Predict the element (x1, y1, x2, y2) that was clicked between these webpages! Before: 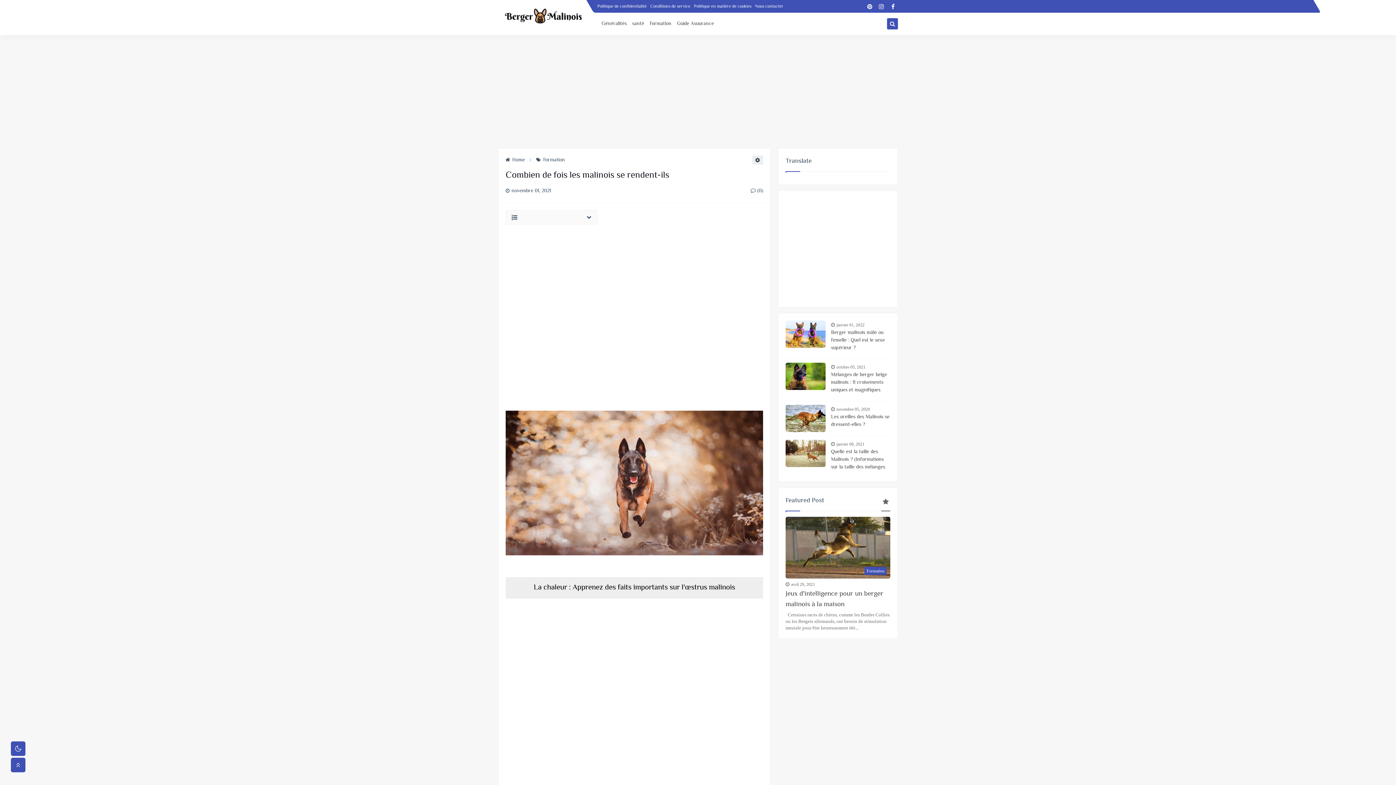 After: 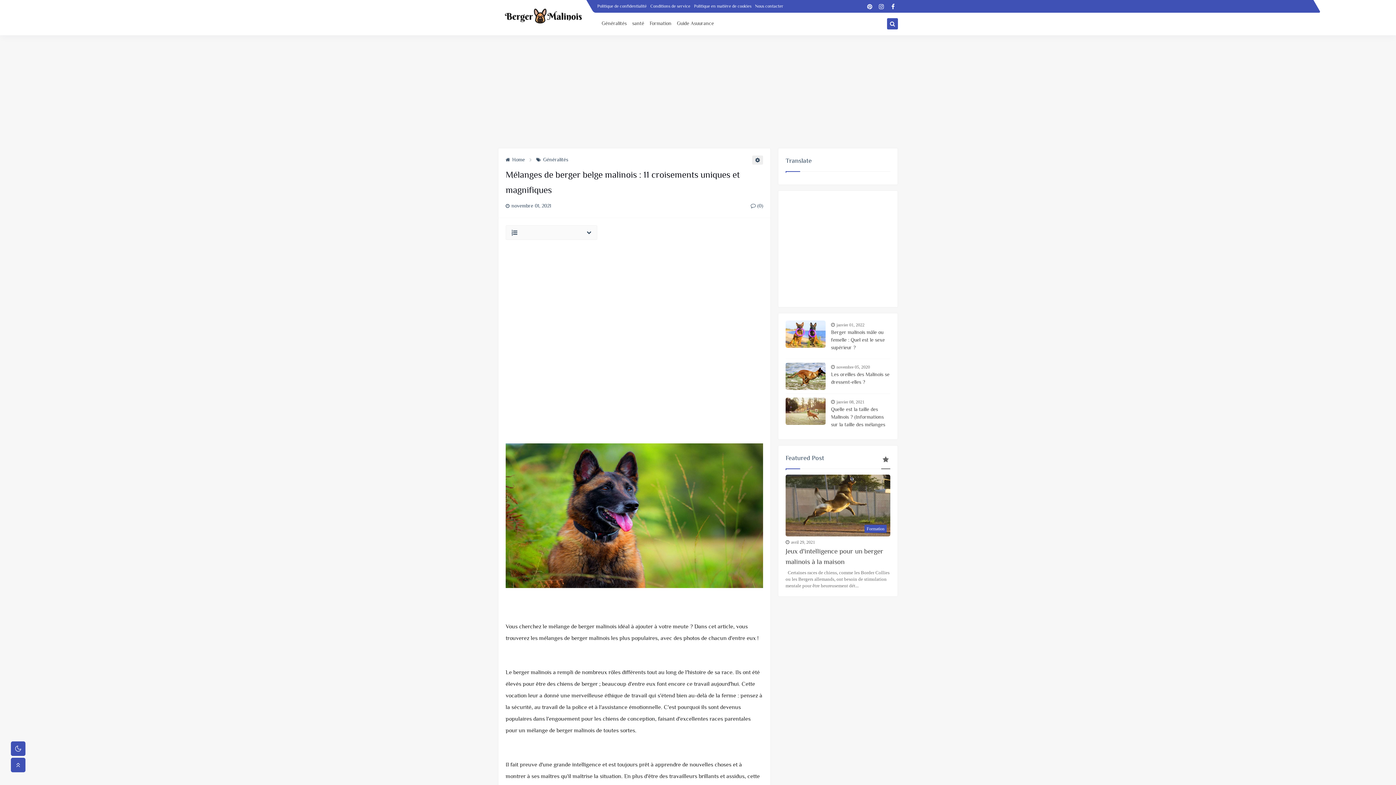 Action: bbox: (785, 362, 825, 390)